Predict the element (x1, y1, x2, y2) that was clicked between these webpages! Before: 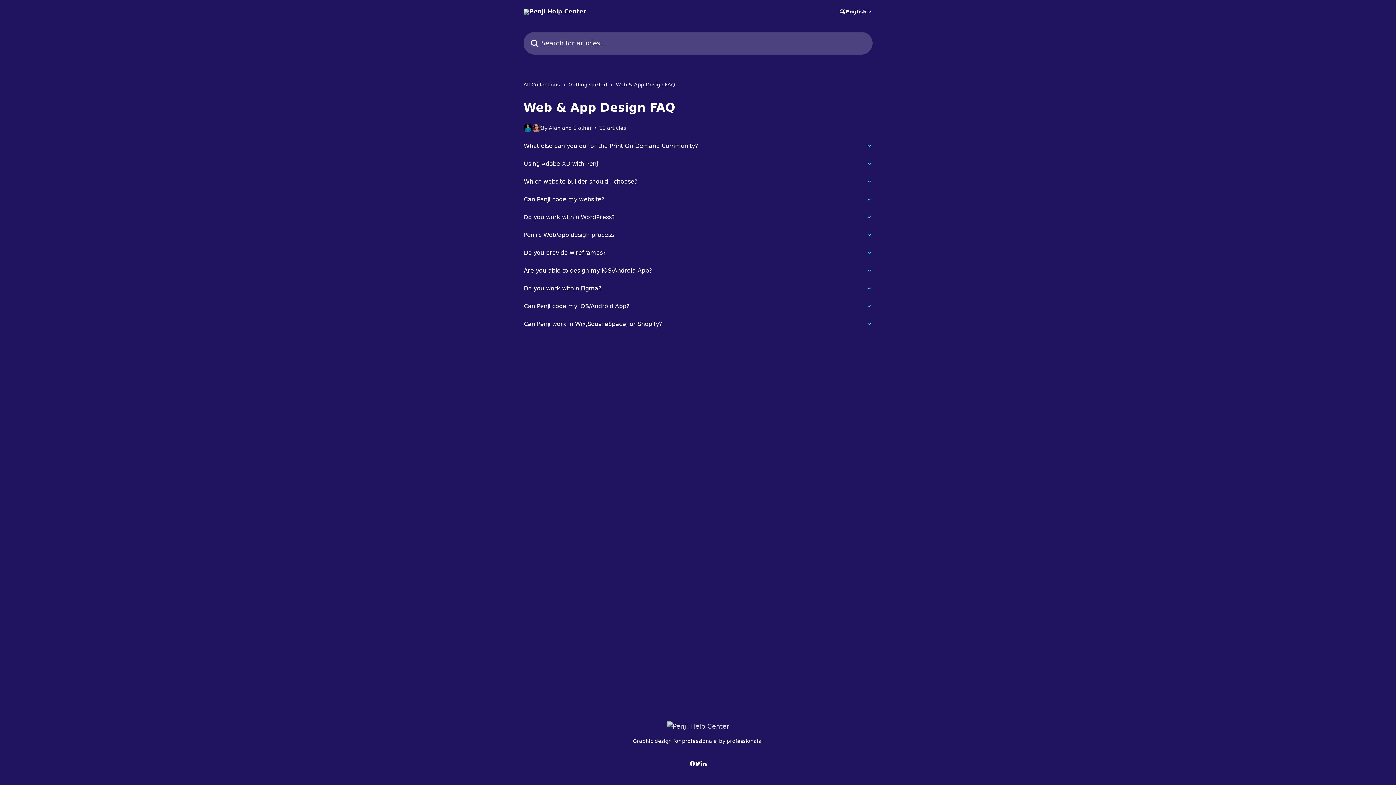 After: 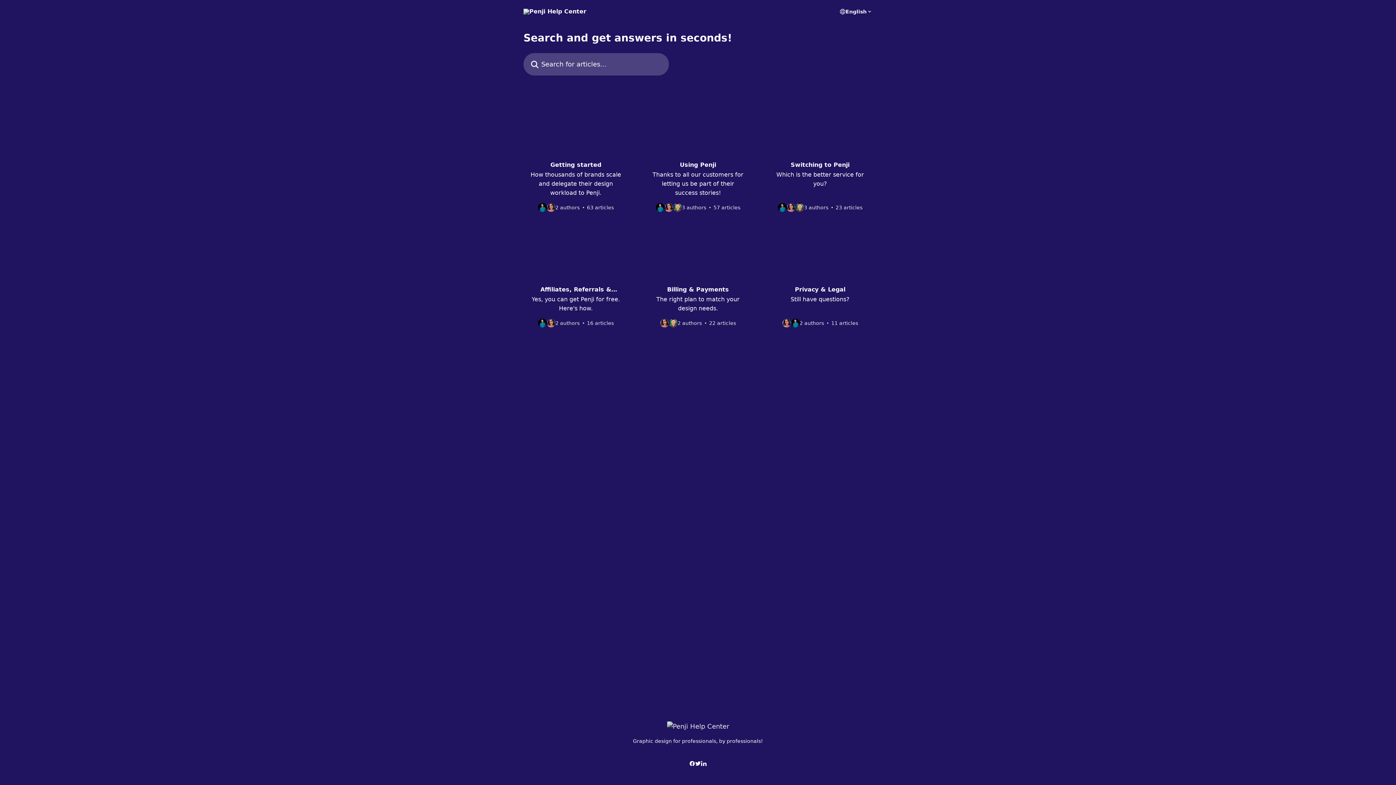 Action: bbox: (523, 80, 562, 88) label: All Collections